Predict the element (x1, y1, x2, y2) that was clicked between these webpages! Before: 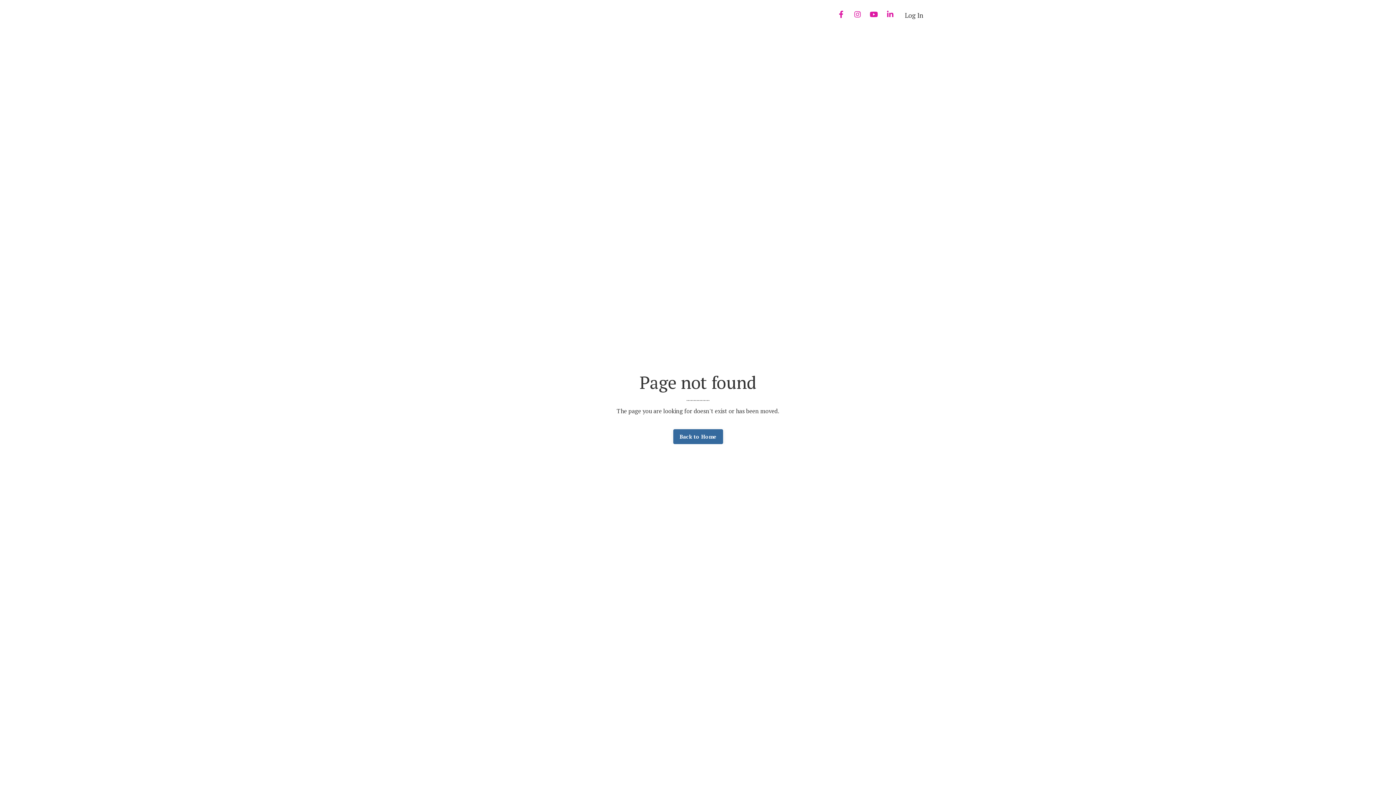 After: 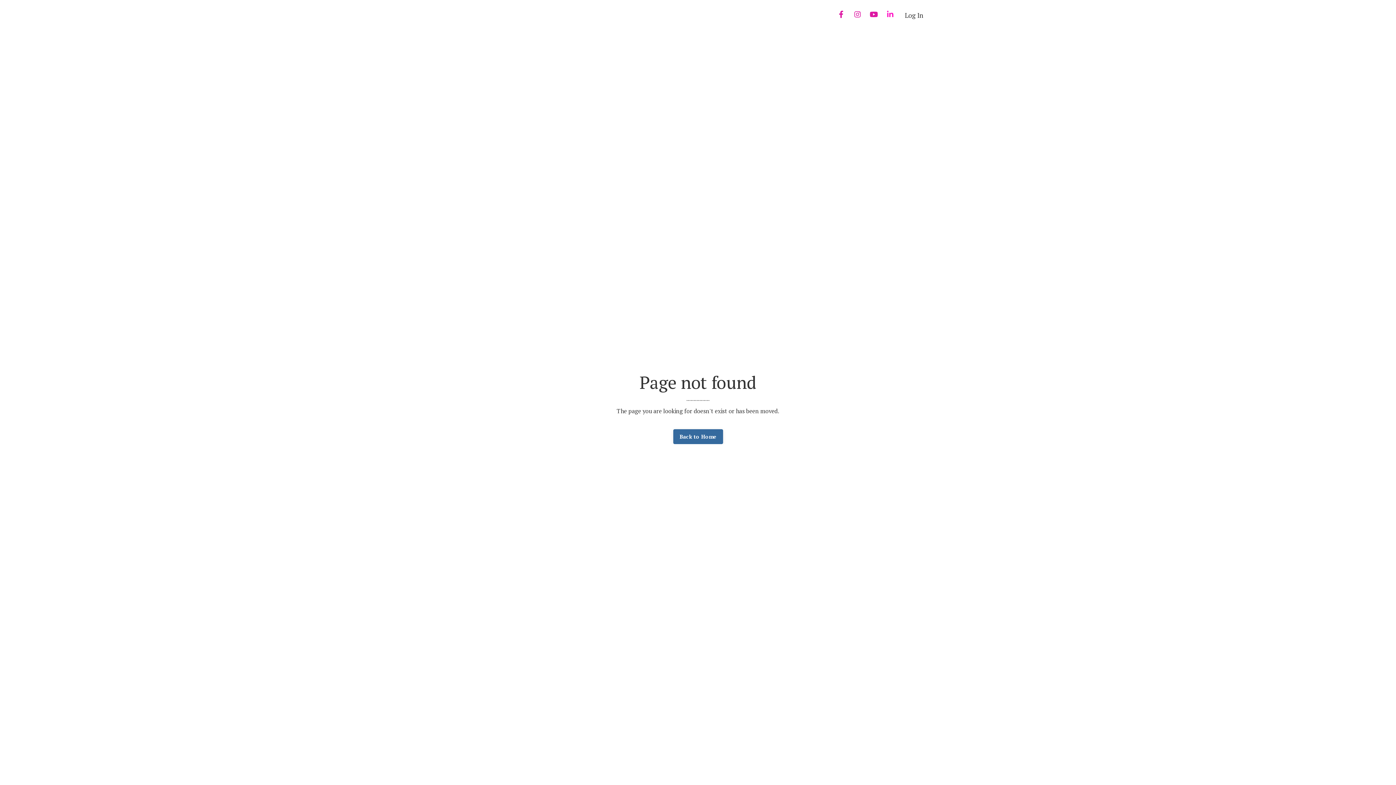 Action: bbox: (883, 7, 897, 21)